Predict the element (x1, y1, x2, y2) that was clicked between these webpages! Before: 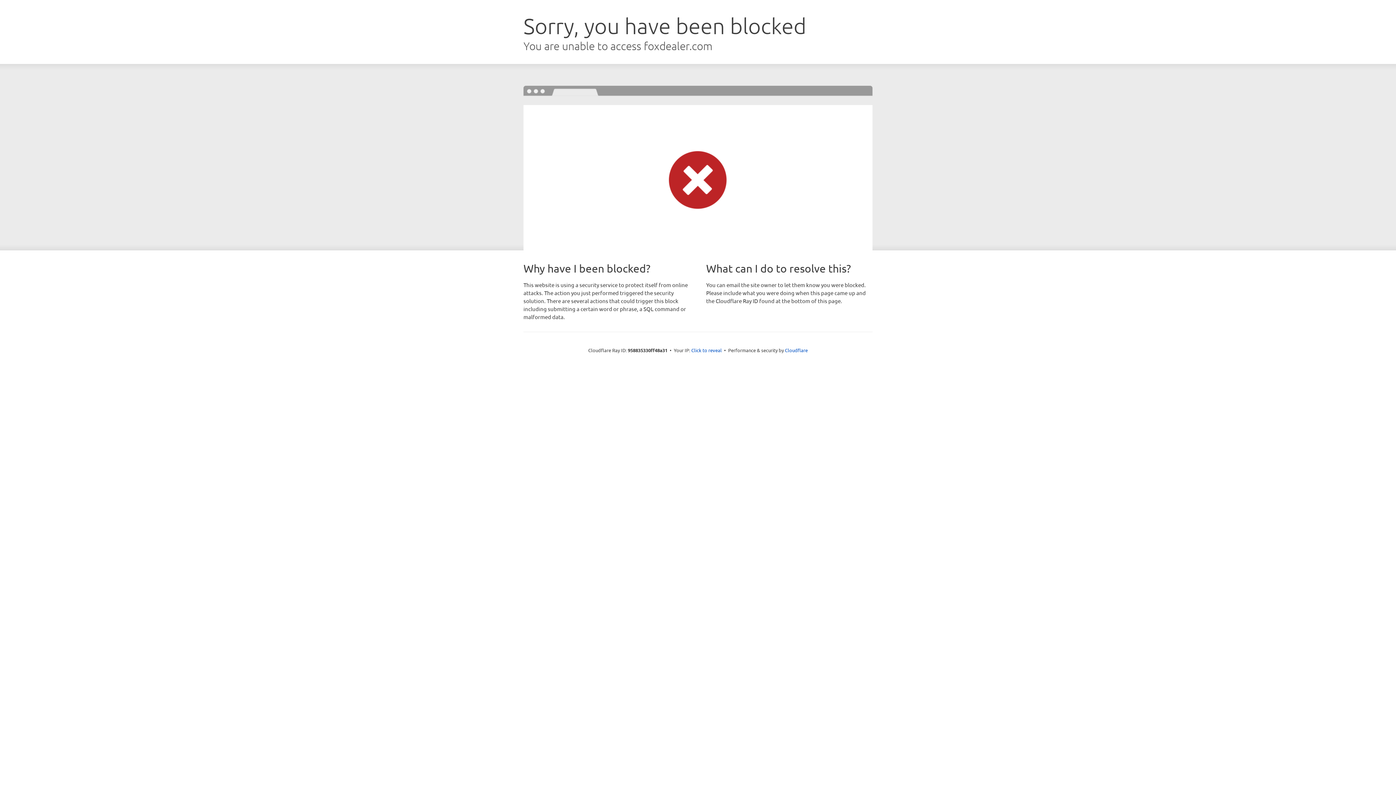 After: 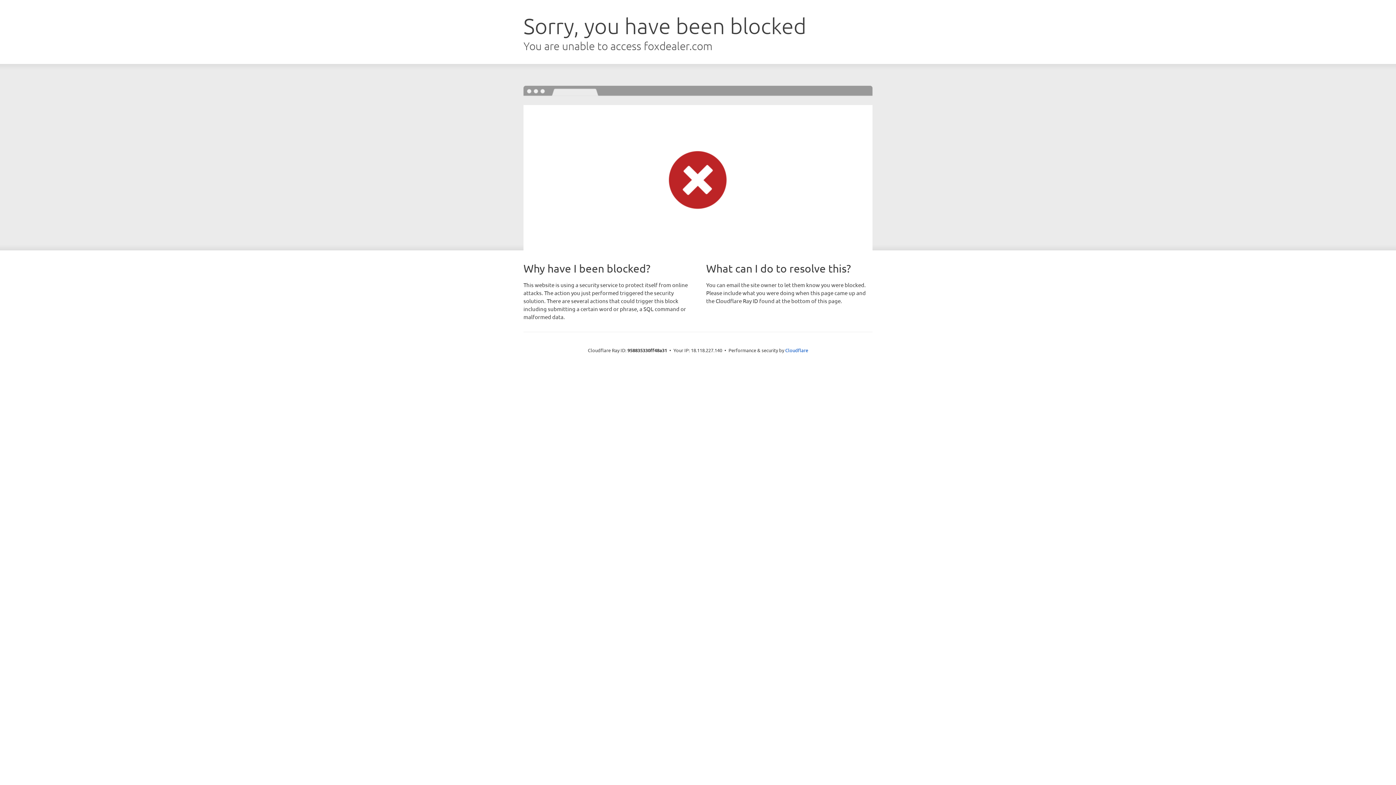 Action: bbox: (691, 346, 722, 353) label: Click to reveal